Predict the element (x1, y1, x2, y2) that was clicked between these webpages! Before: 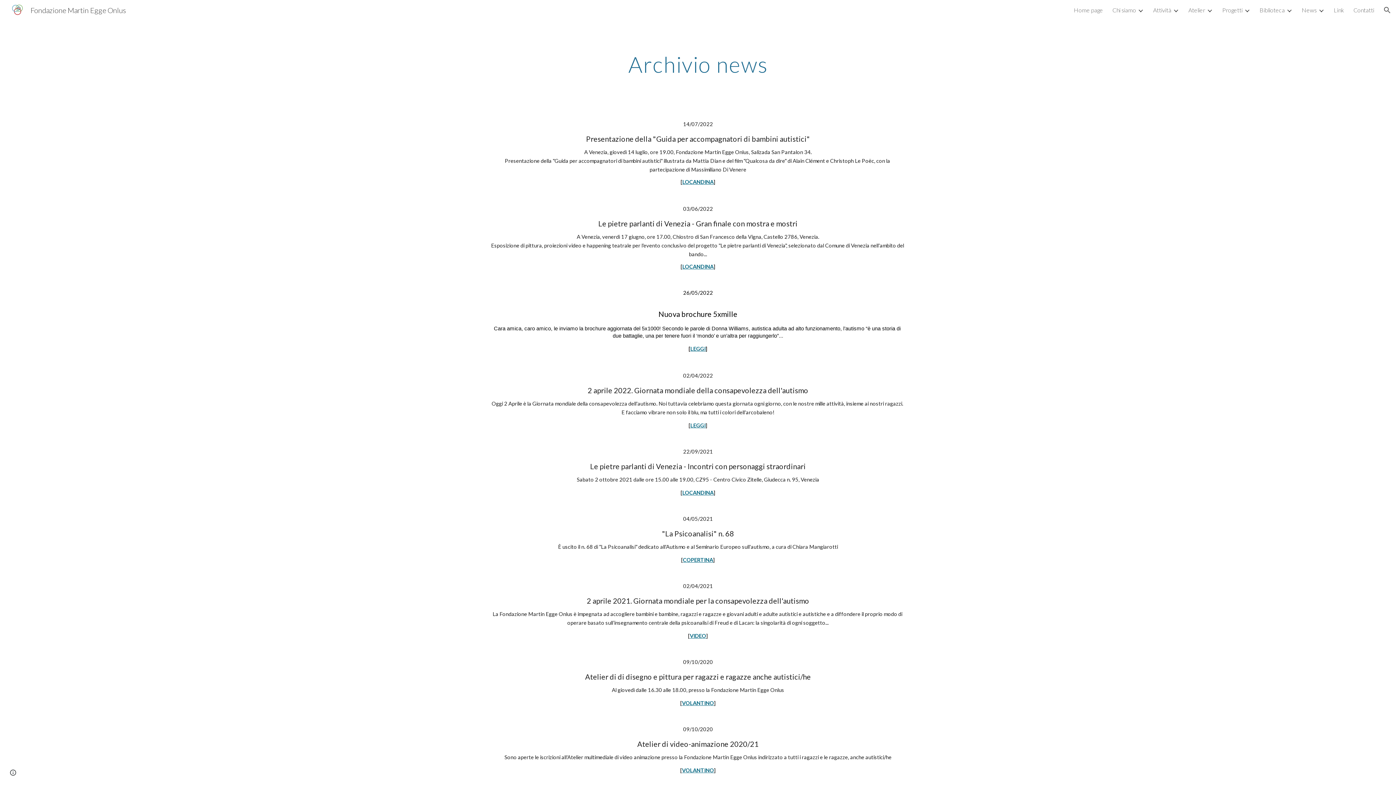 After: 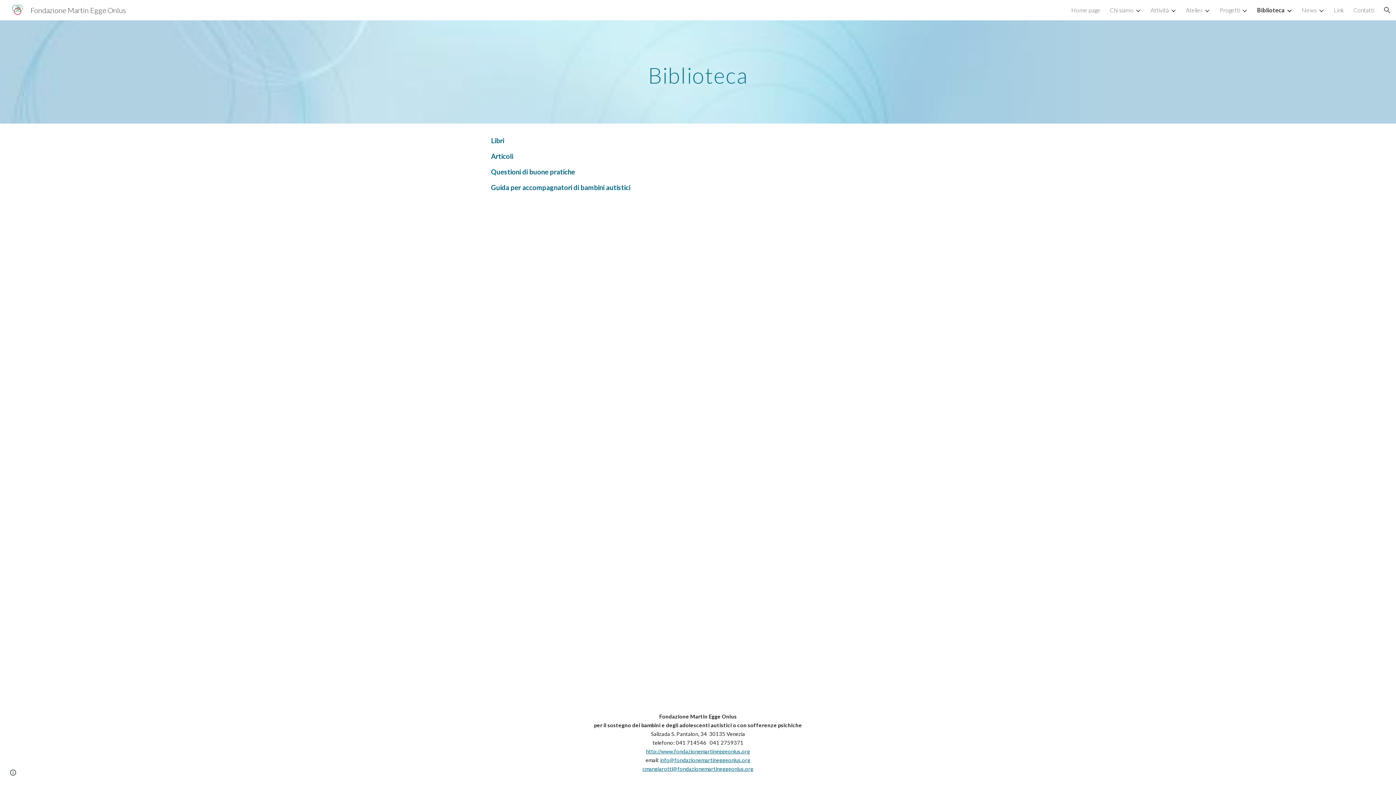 Action: bbox: (1260, 6, 1285, 13) label: Biblioteca